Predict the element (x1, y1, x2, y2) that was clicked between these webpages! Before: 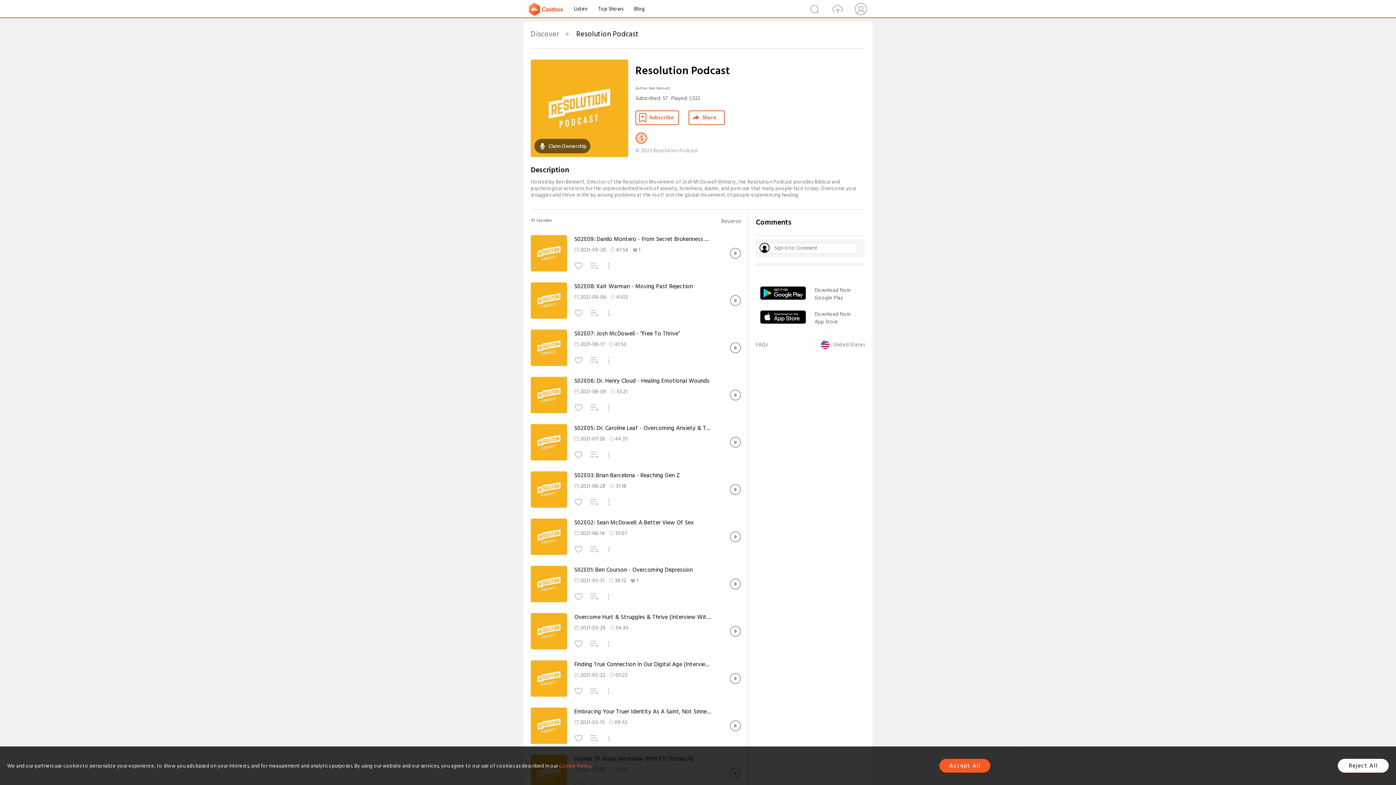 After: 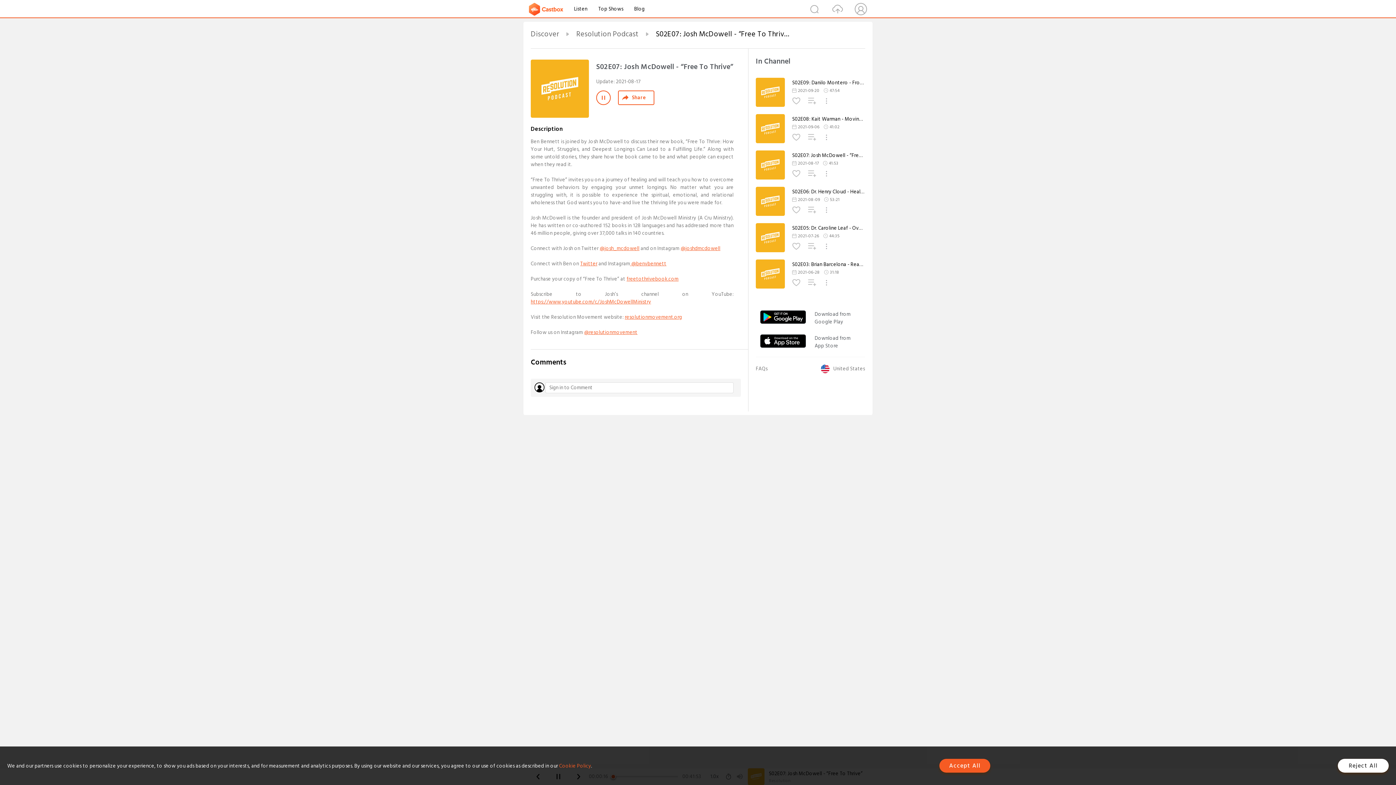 Action: bbox: (730, 342, 741, 353)